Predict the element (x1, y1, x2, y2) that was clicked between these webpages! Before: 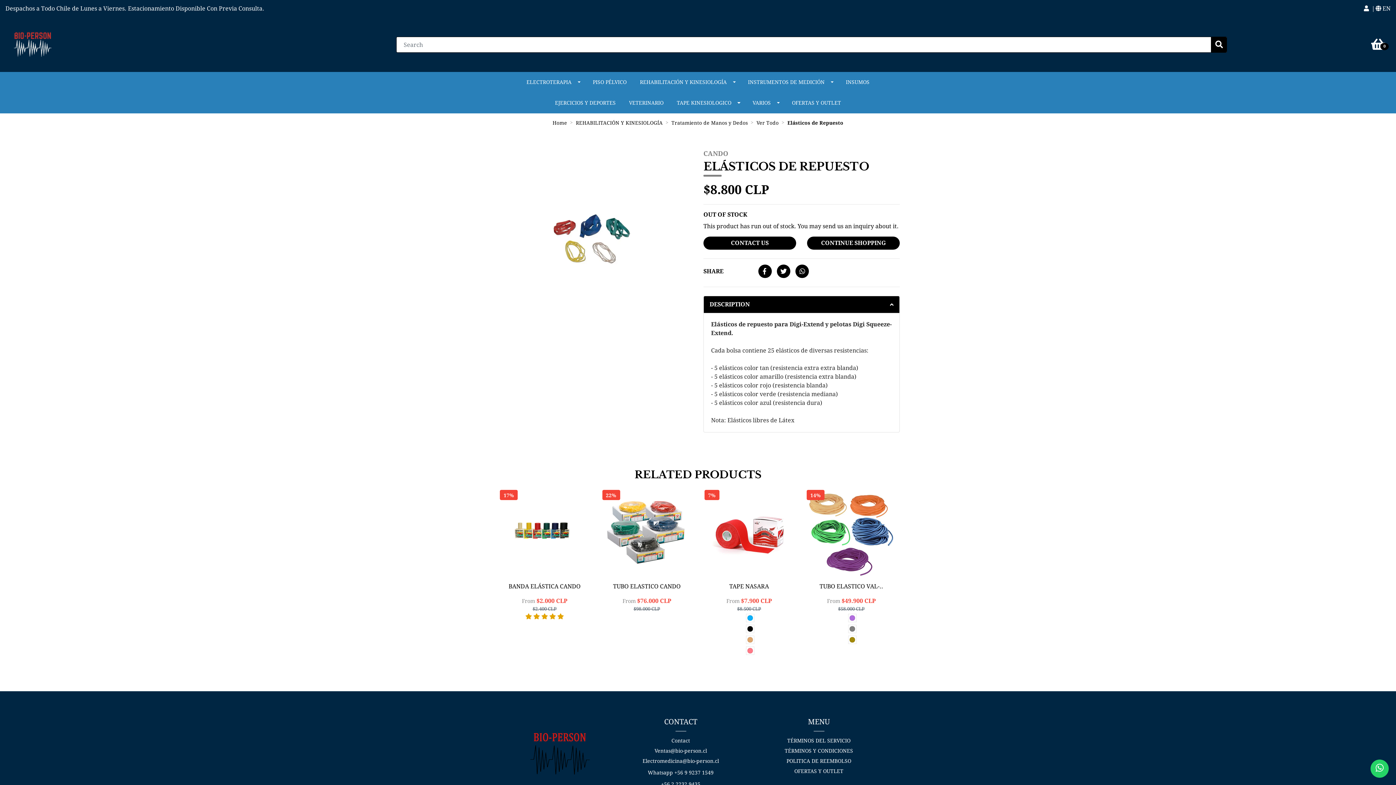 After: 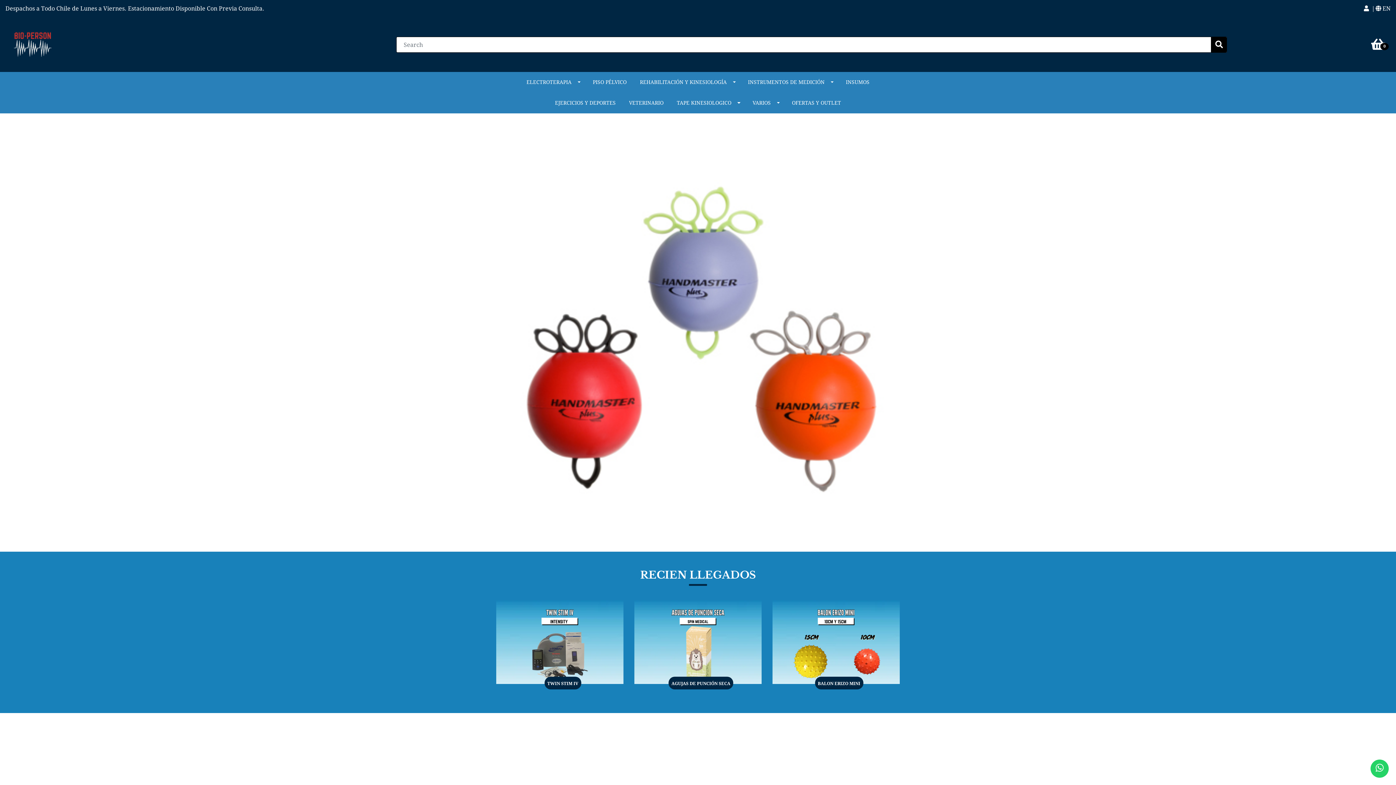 Action: bbox: (523, 750, 596, 757)